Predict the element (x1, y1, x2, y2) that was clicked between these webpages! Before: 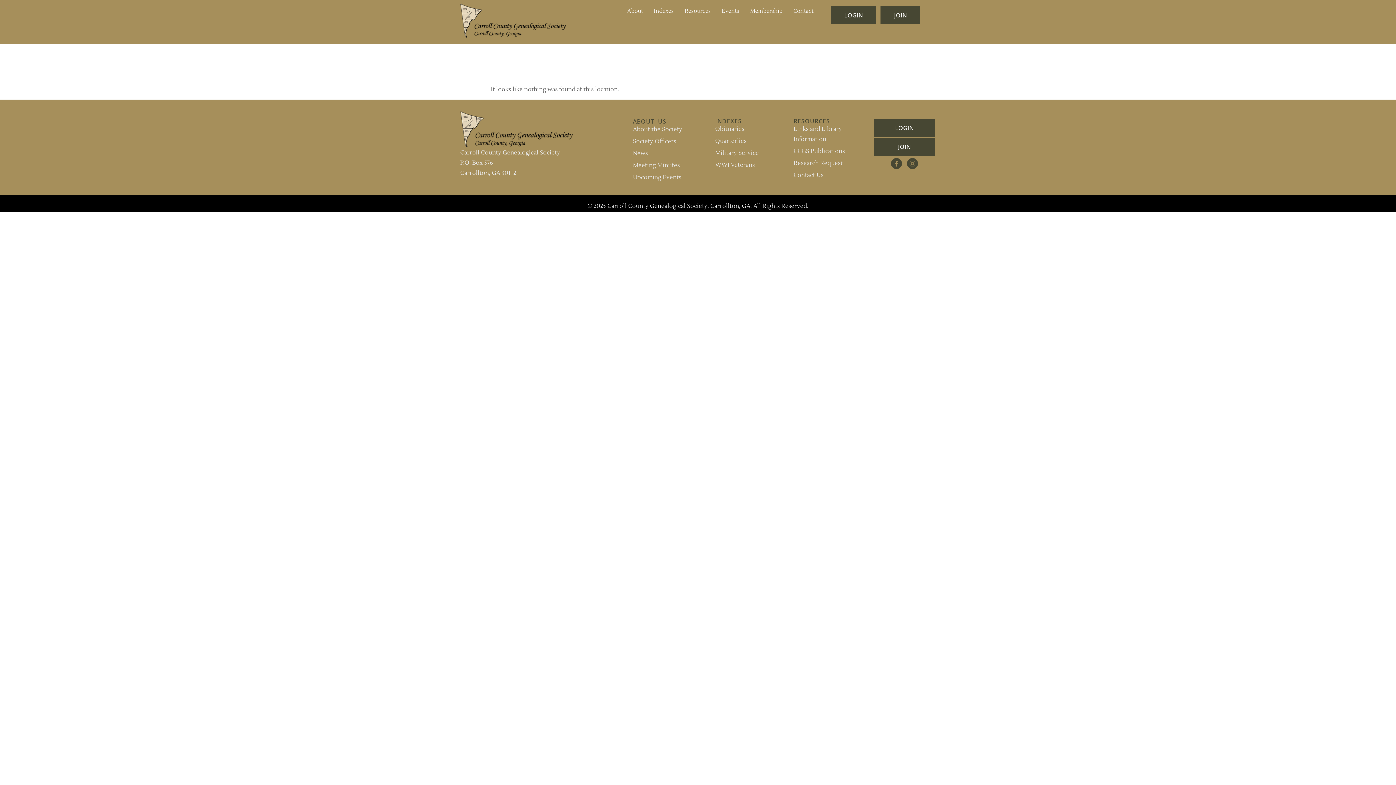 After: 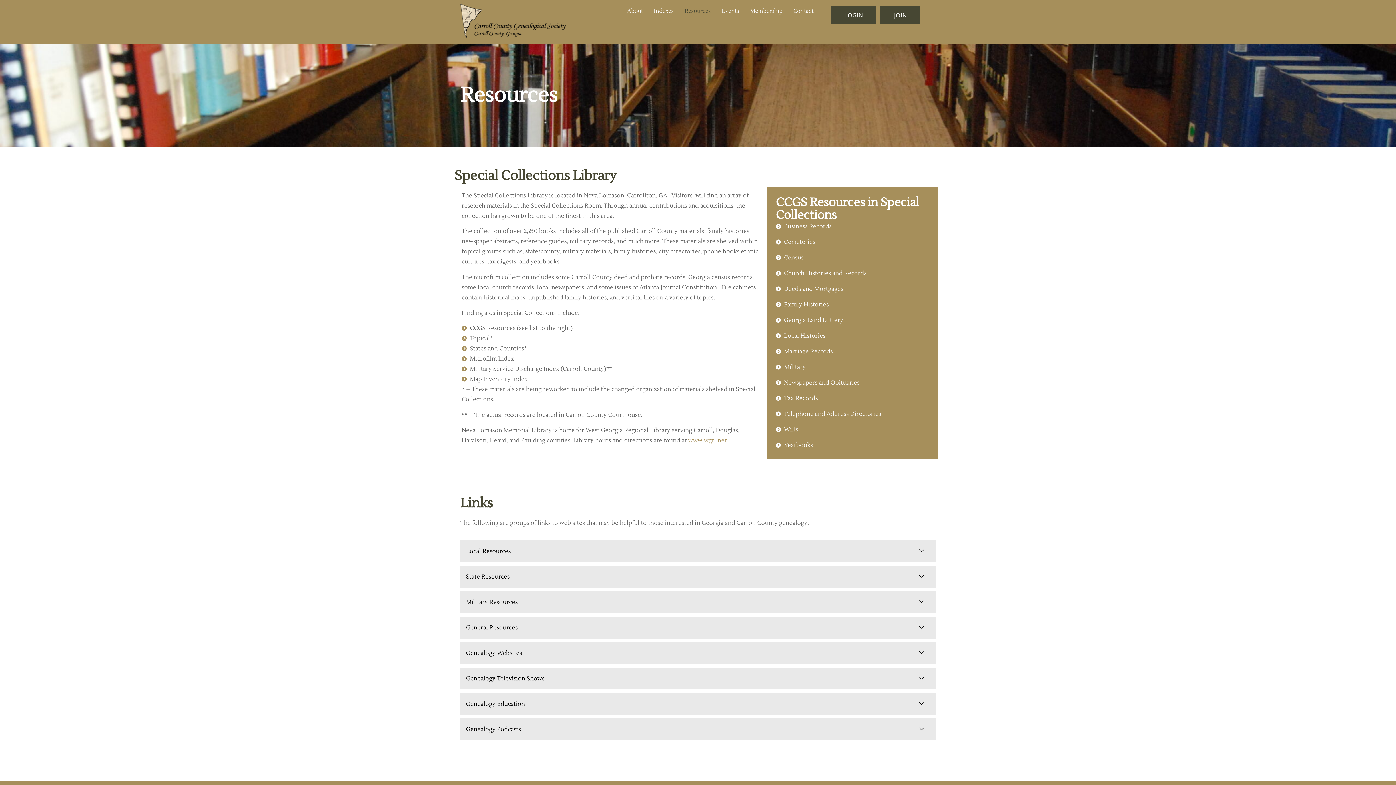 Action: bbox: (793, 123, 861, 144) label: Links and Library Information